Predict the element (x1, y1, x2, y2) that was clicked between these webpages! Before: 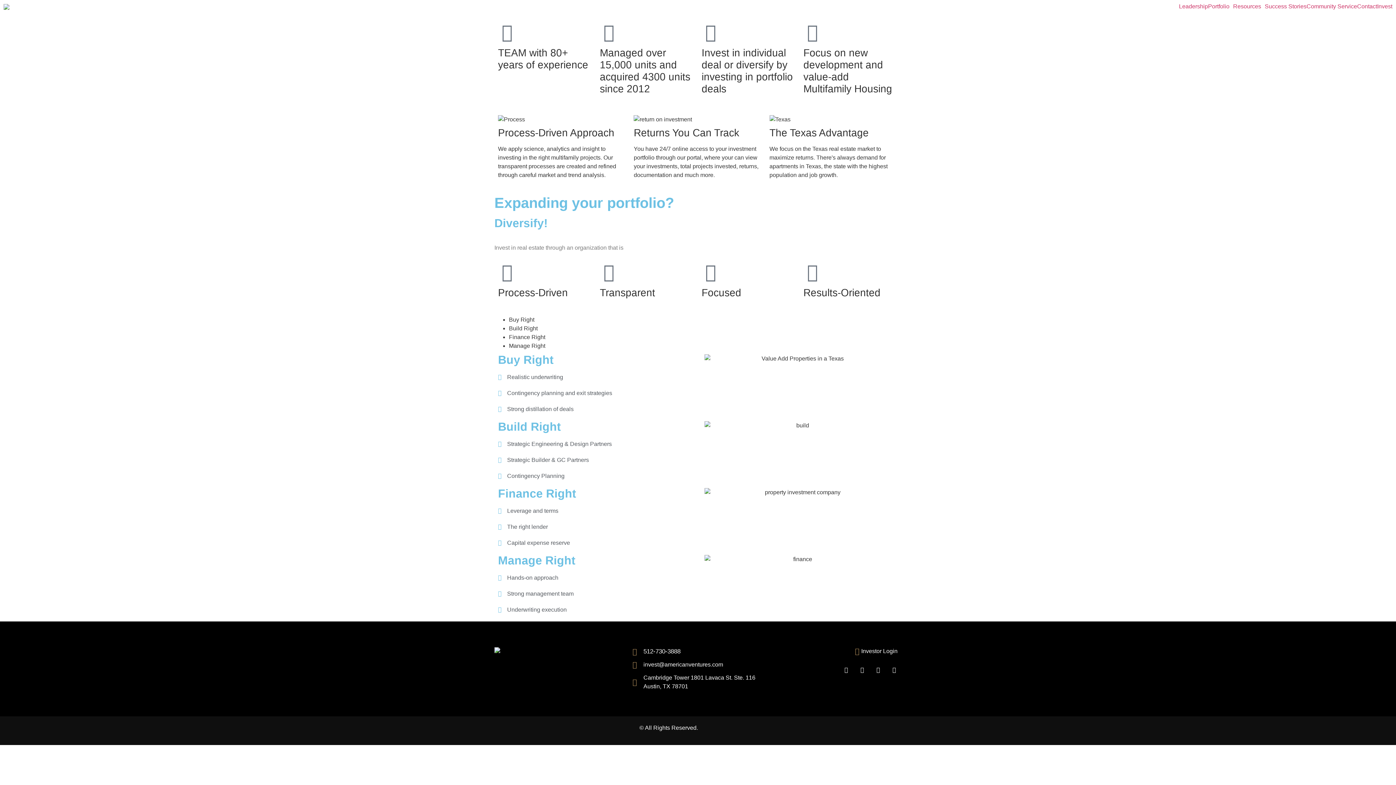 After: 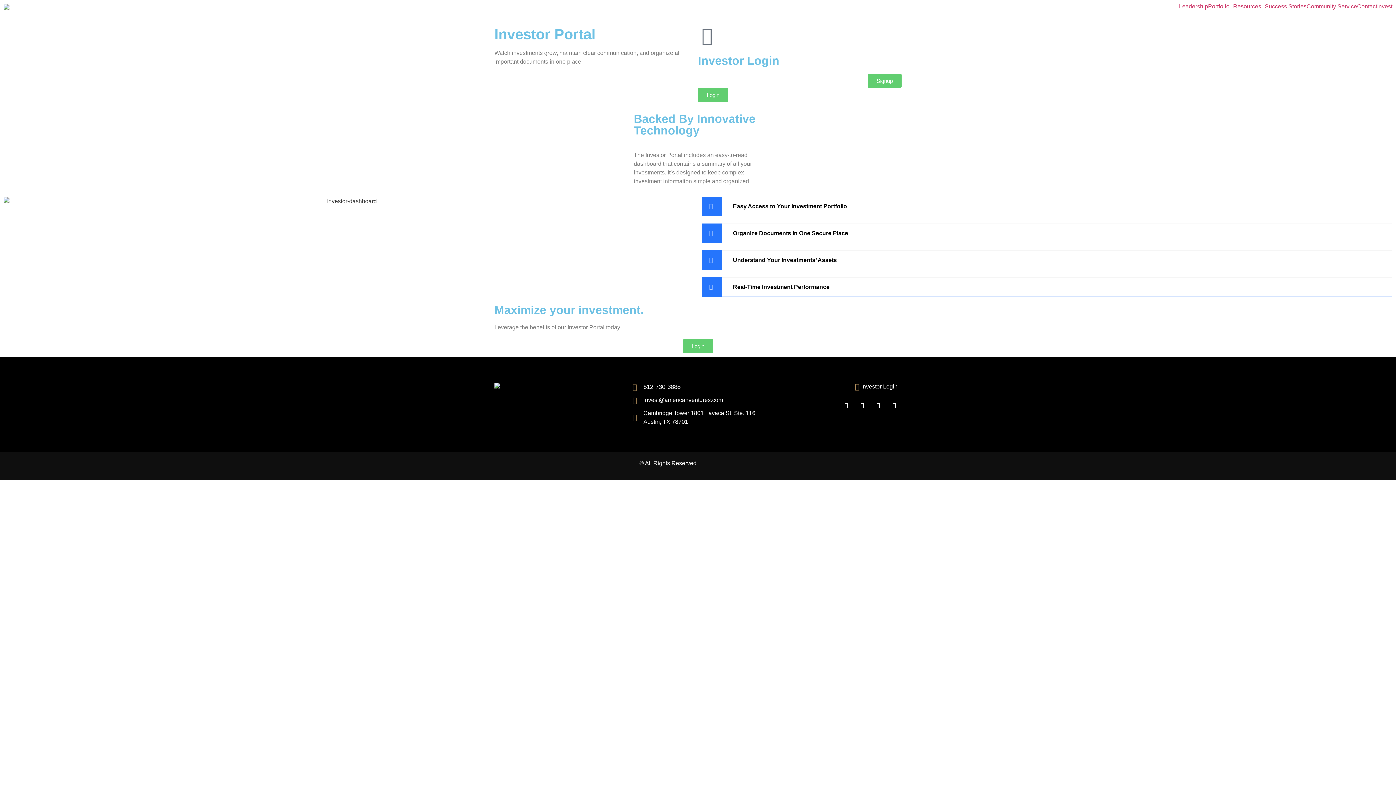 Action: bbox: (1377, 3, 1392, 9) label: Invest